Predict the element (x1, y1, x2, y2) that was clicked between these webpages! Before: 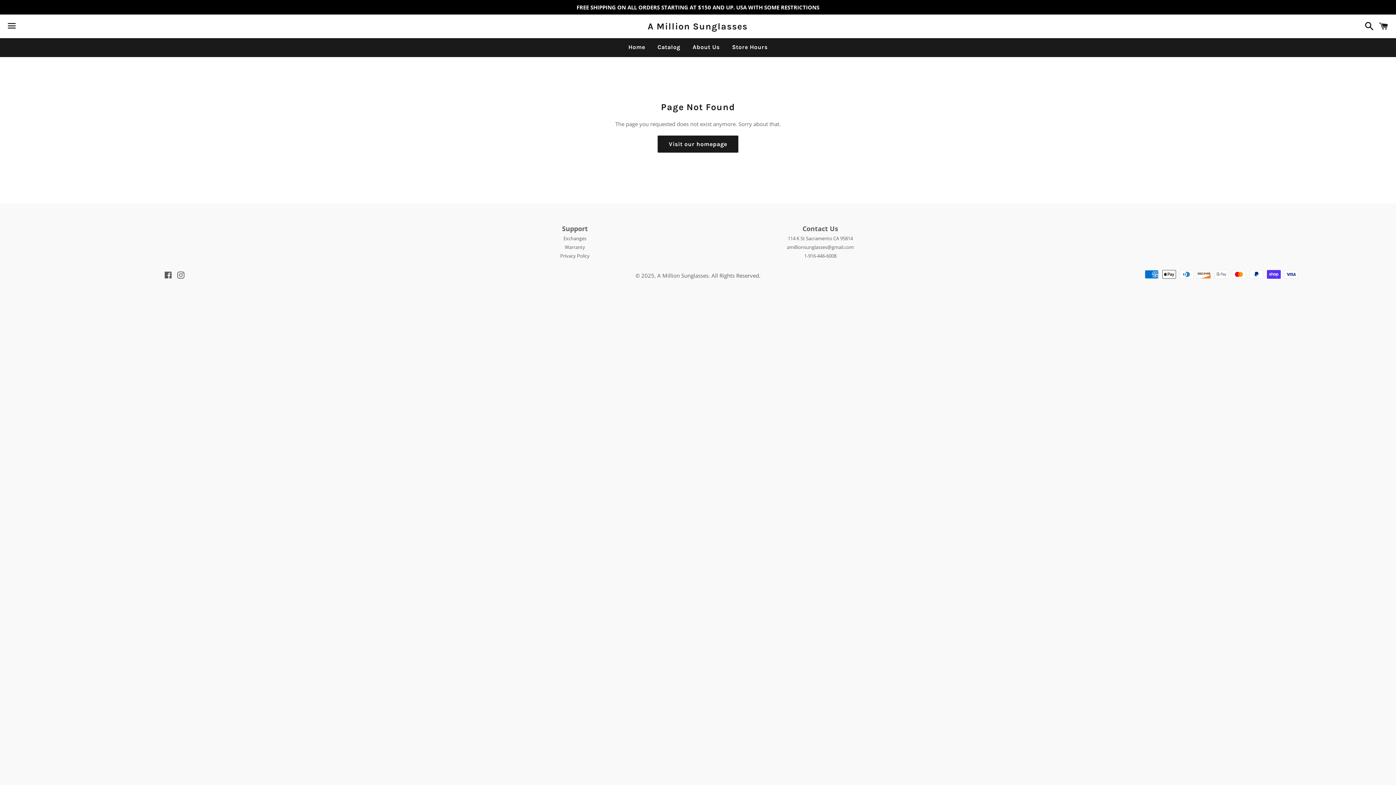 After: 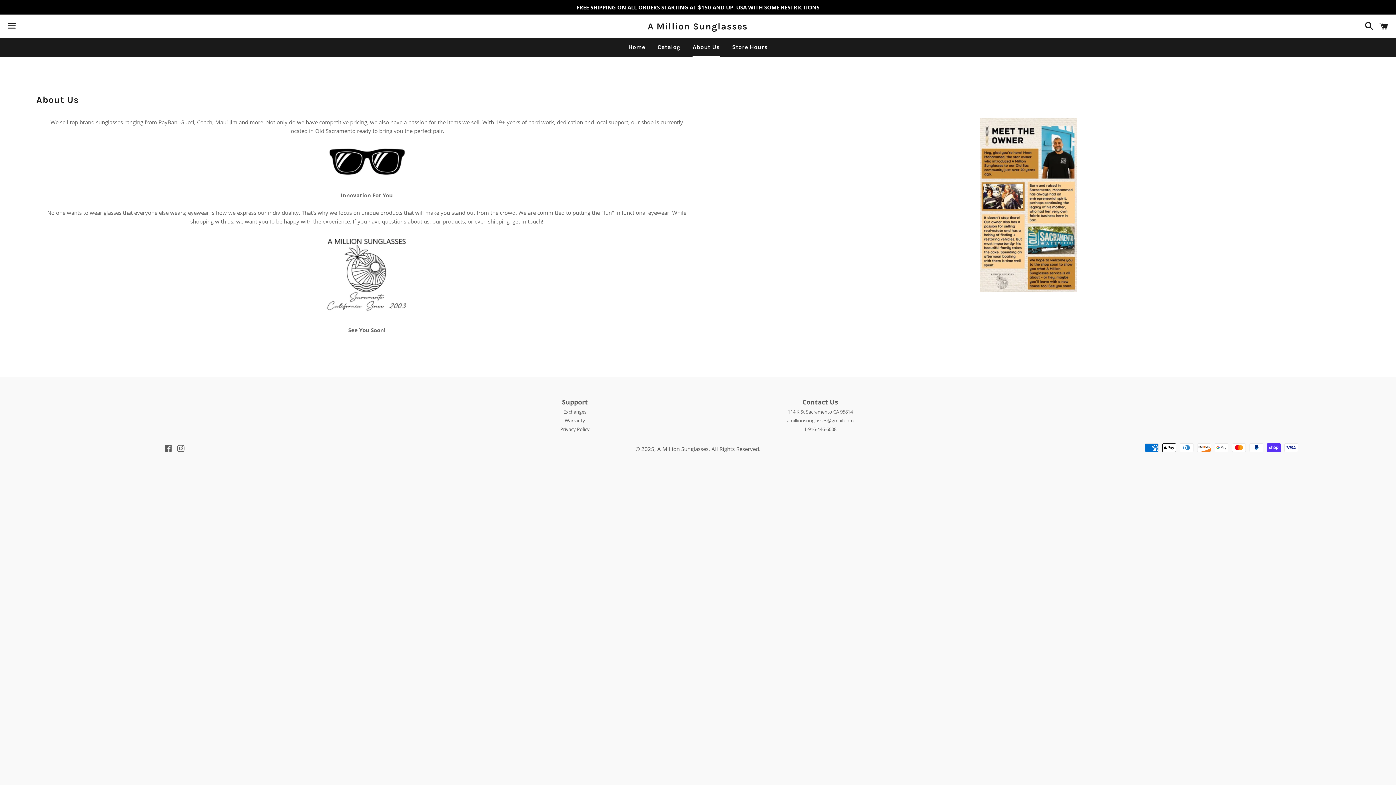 Action: label: About Us bbox: (687, 38, 725, 56)